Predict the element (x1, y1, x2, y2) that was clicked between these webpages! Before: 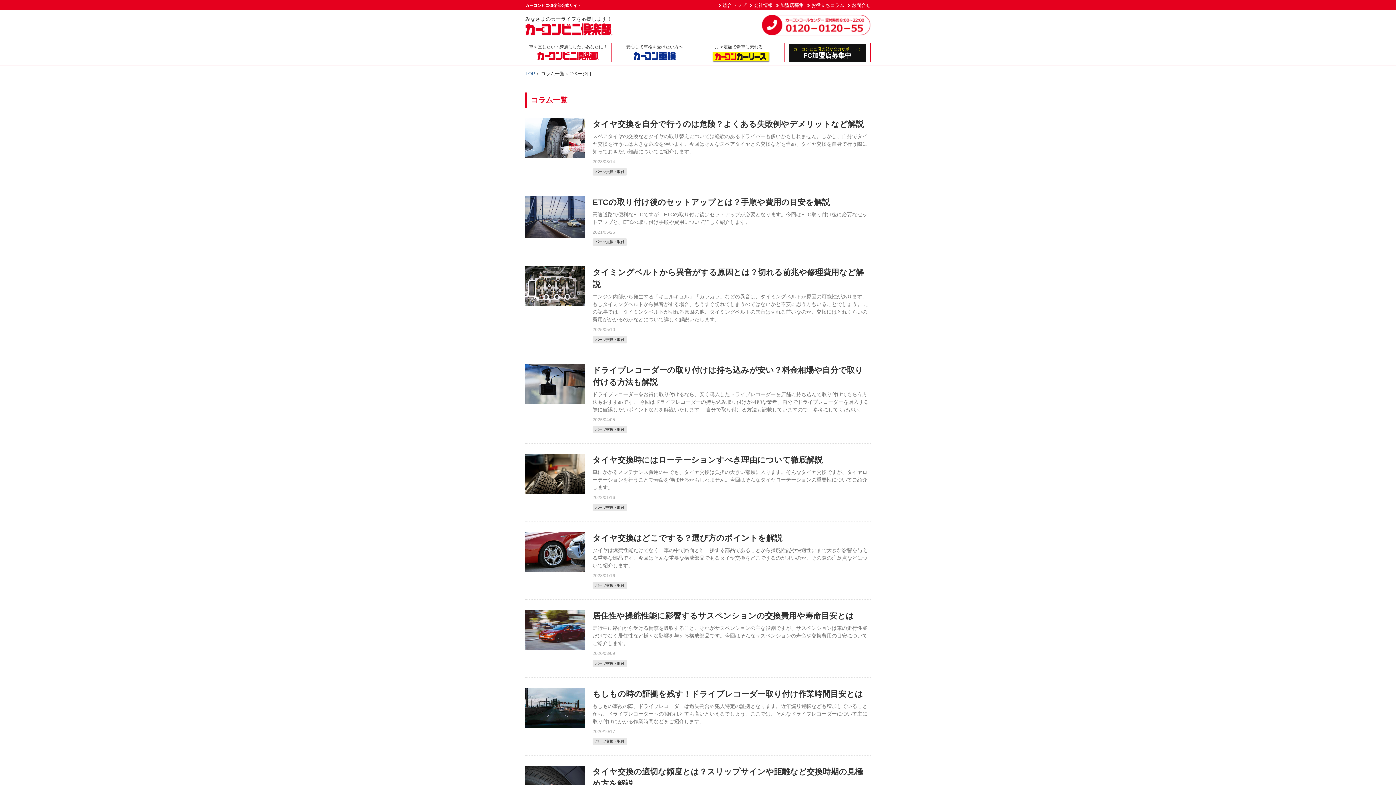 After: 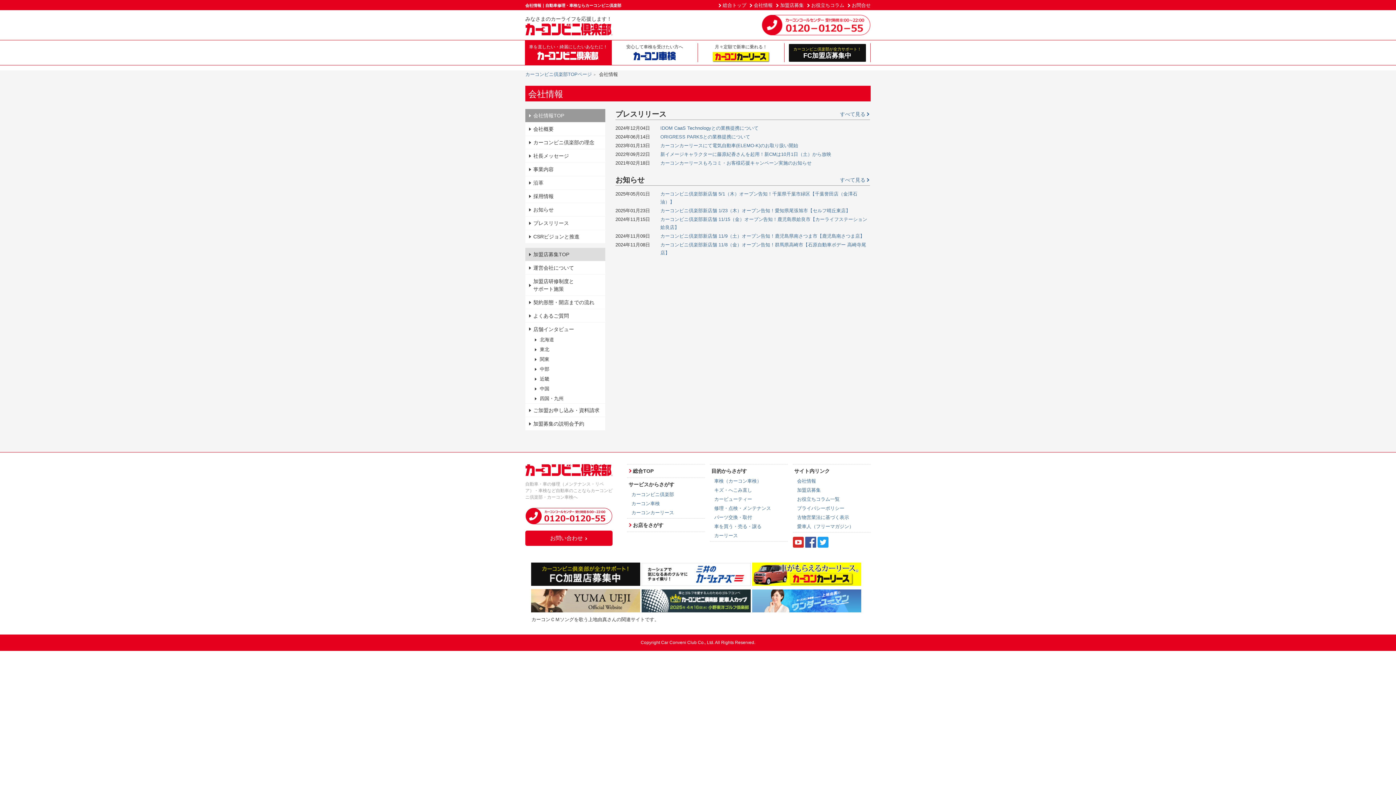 Action: bbox: (749, 2, 772, 8) label: 会社情報